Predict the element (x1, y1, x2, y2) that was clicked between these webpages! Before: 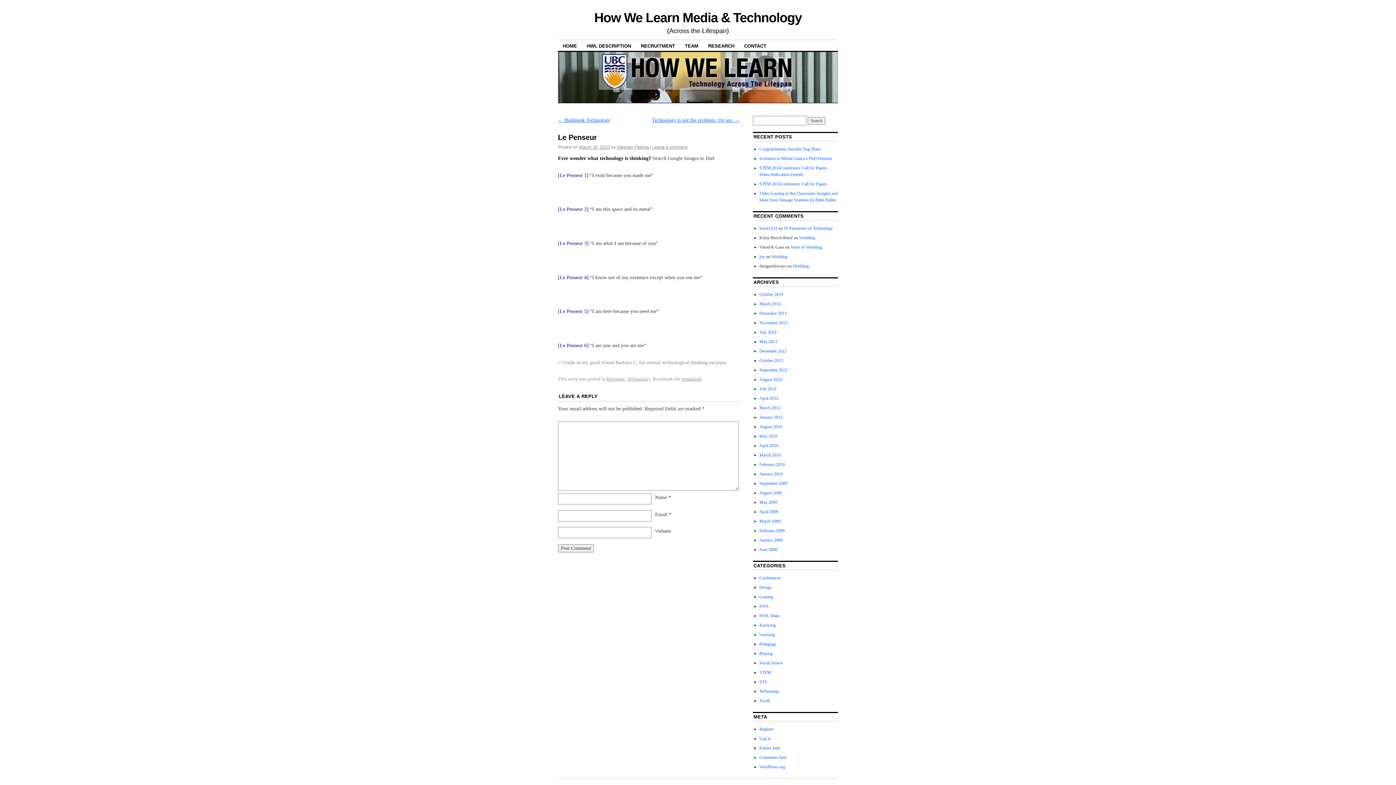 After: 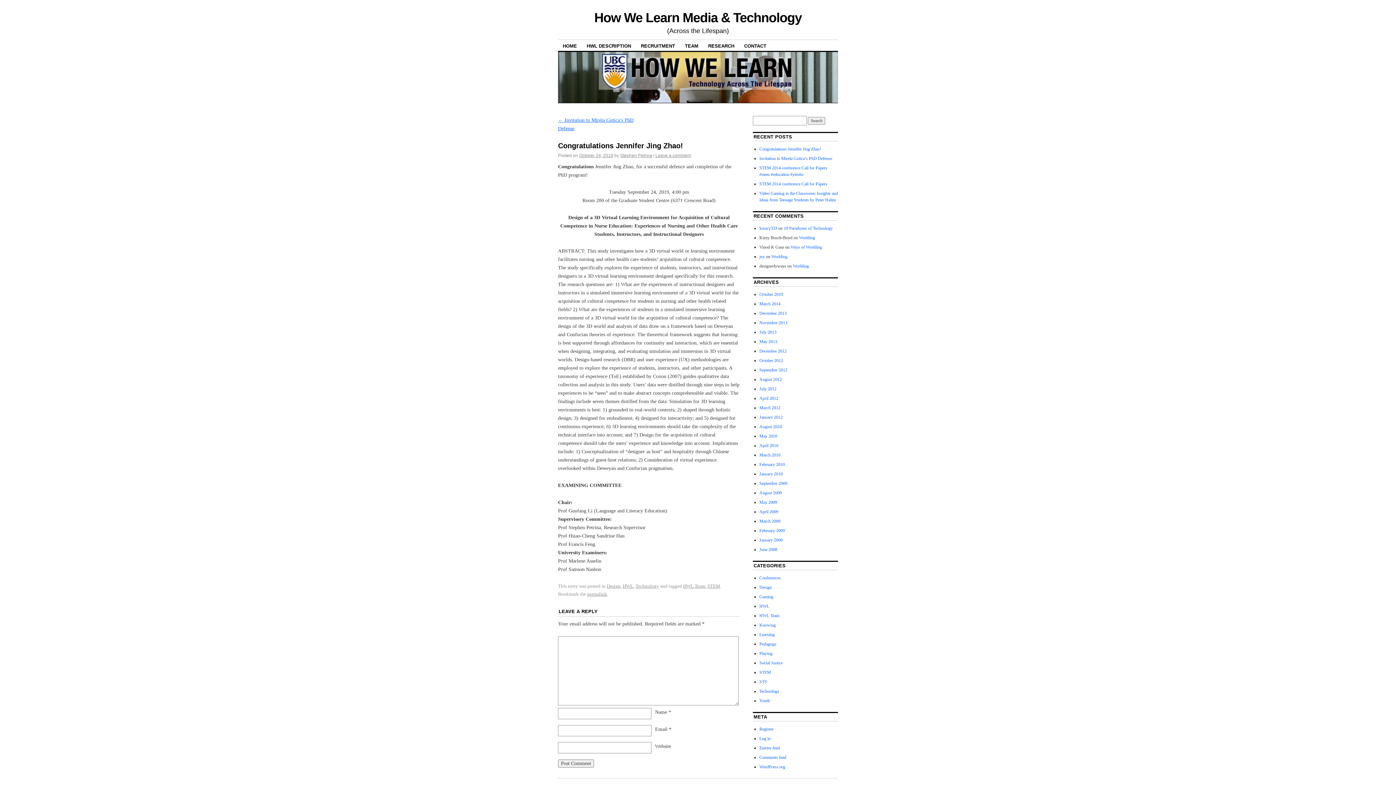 Action: bbox: (759, 146, 821, 151) label: Congratulations Jennifer Jing Zhao!